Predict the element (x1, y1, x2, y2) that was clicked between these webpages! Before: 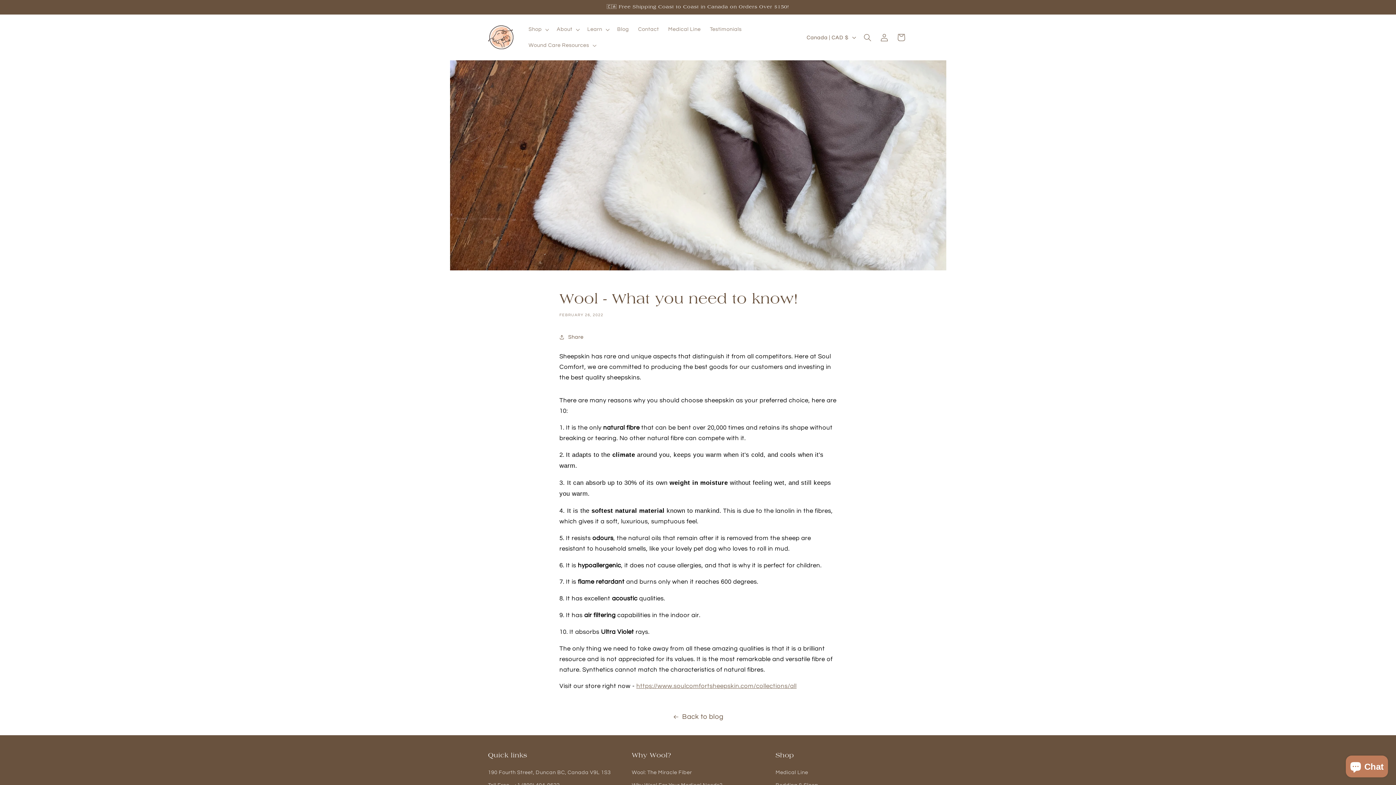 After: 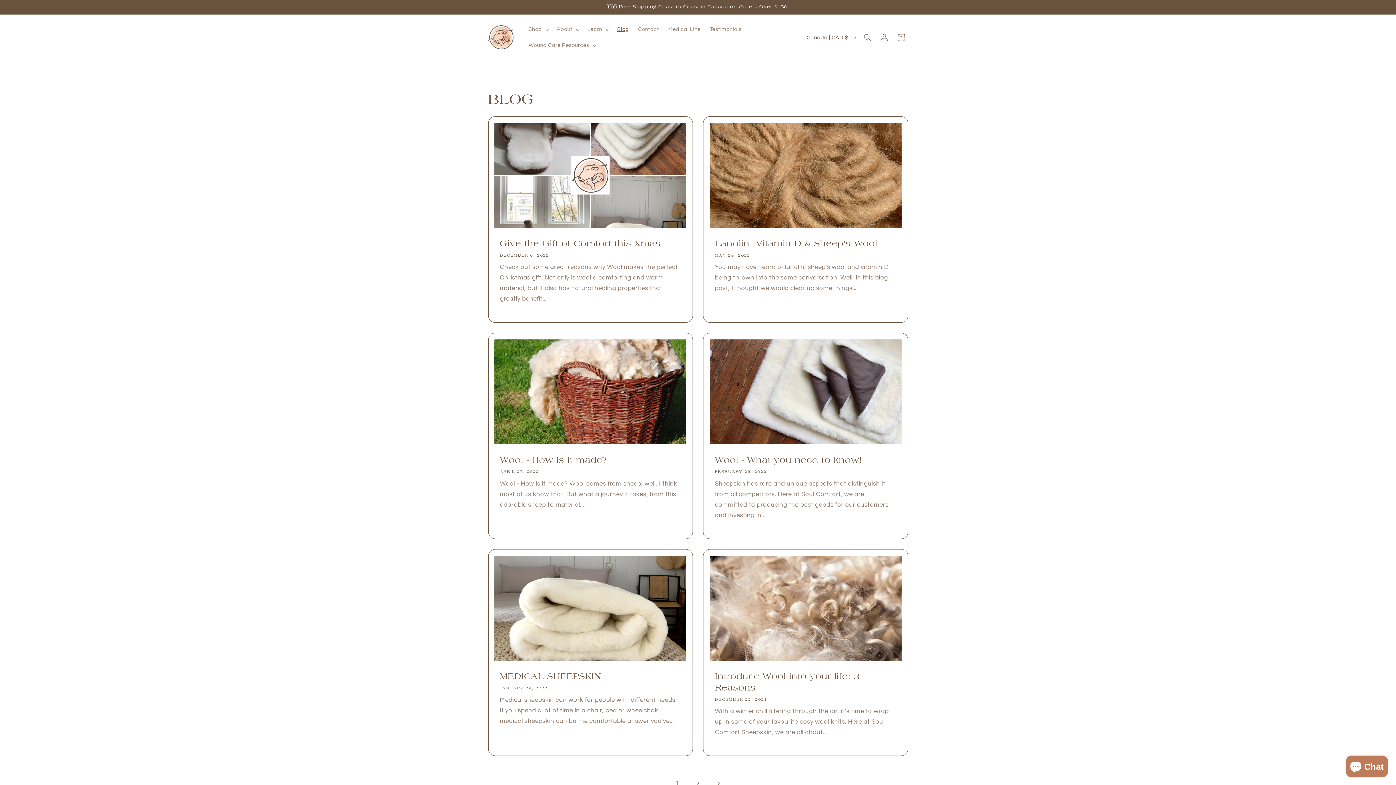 Action: label: Blog bbox: (612, 21, 633, 37)